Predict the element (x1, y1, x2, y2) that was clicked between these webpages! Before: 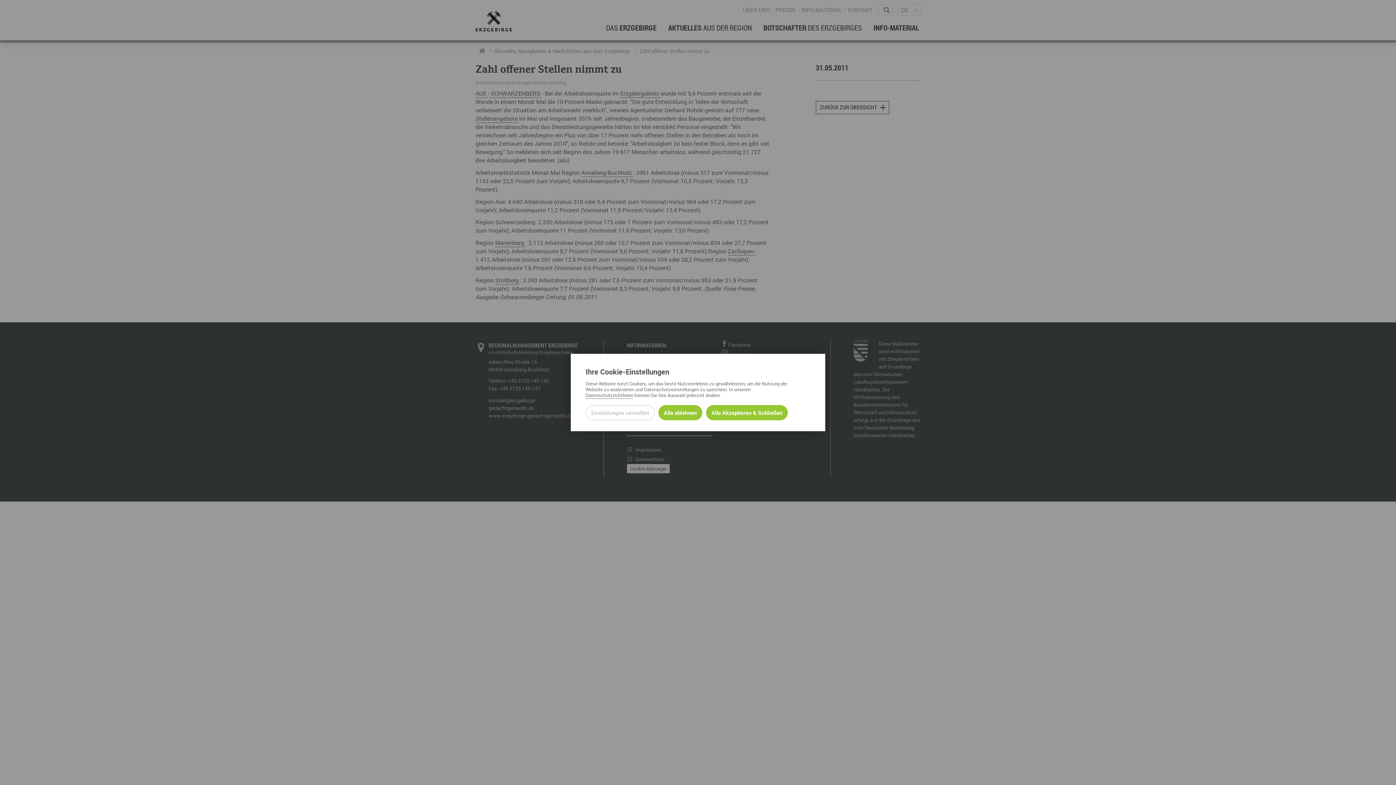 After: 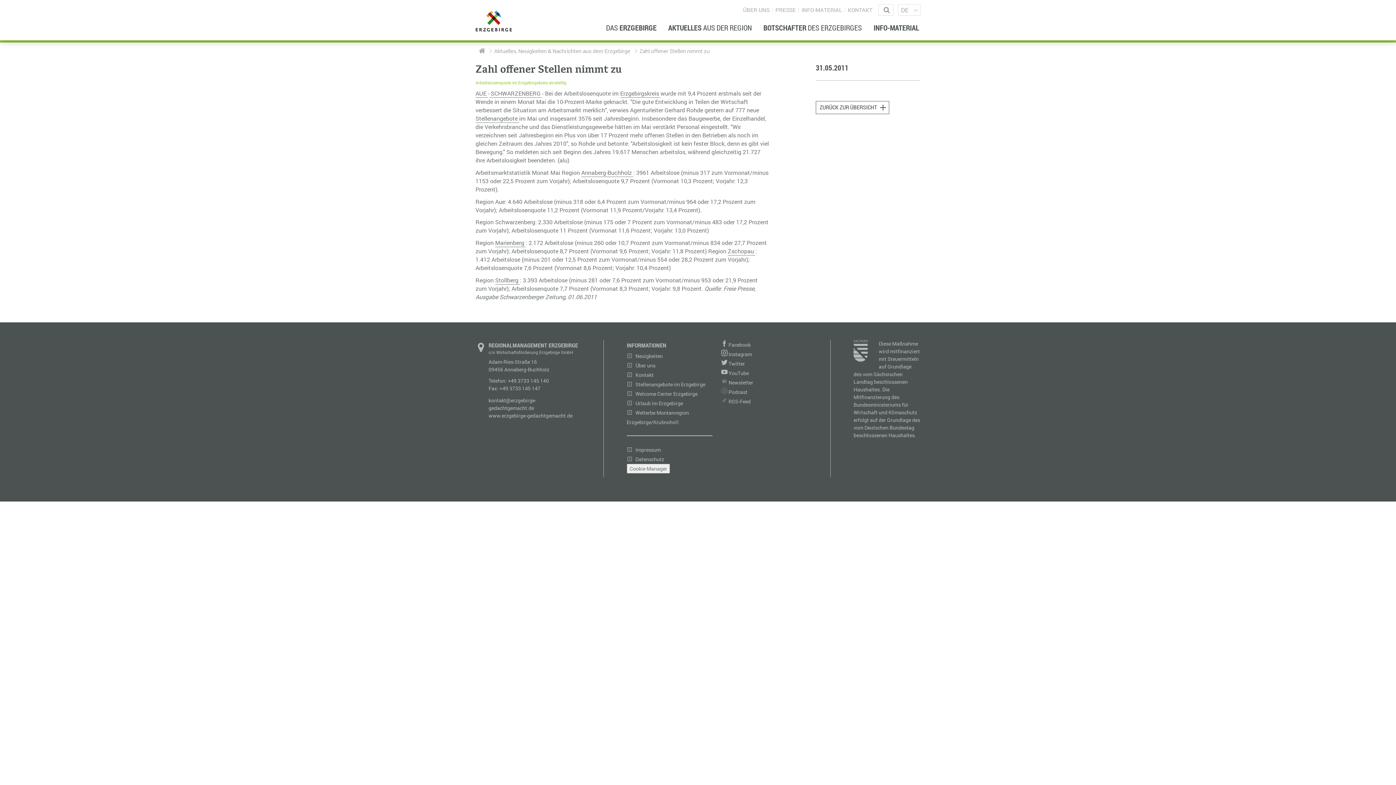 Action: label: Alle Cookies akzeptieren und weiter zur Seite bbox: (706, 405, 788, 420)